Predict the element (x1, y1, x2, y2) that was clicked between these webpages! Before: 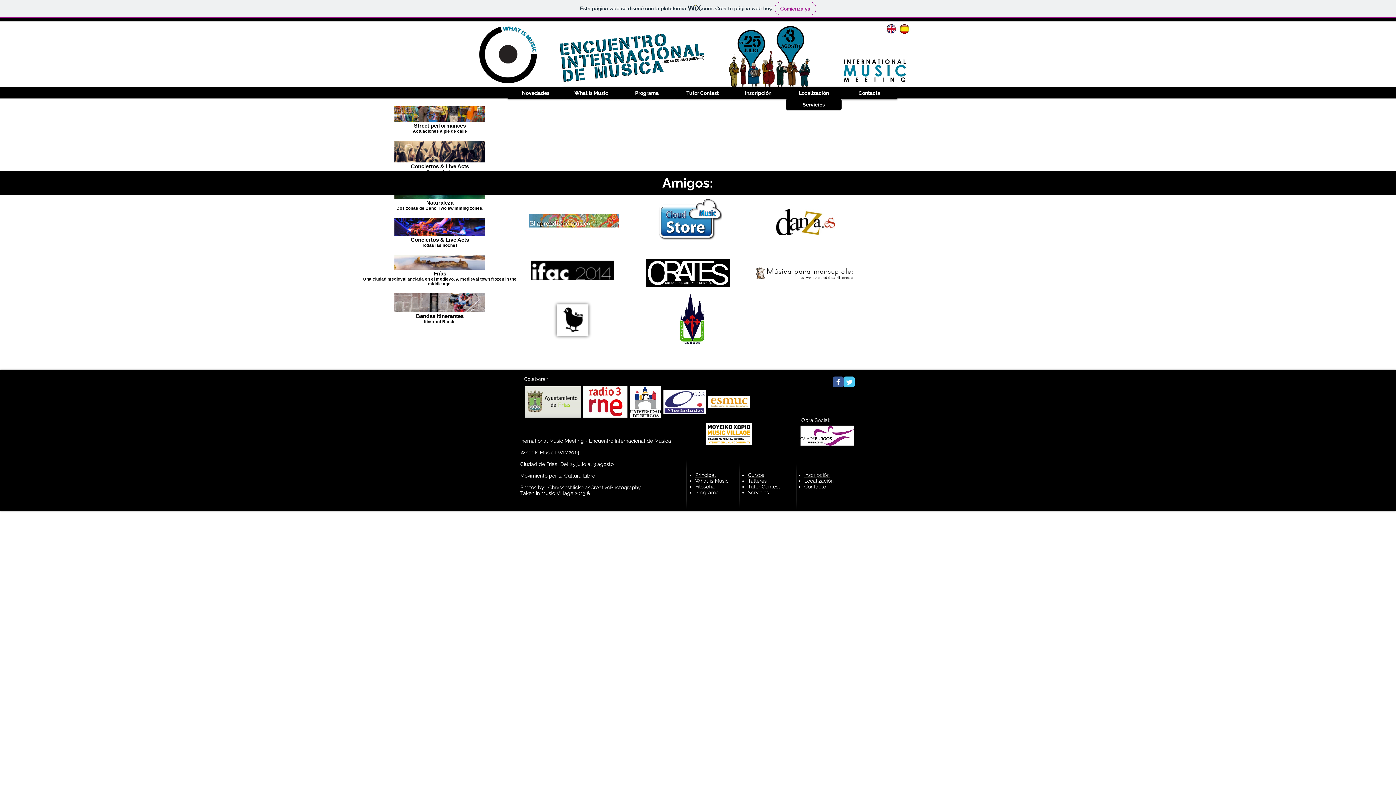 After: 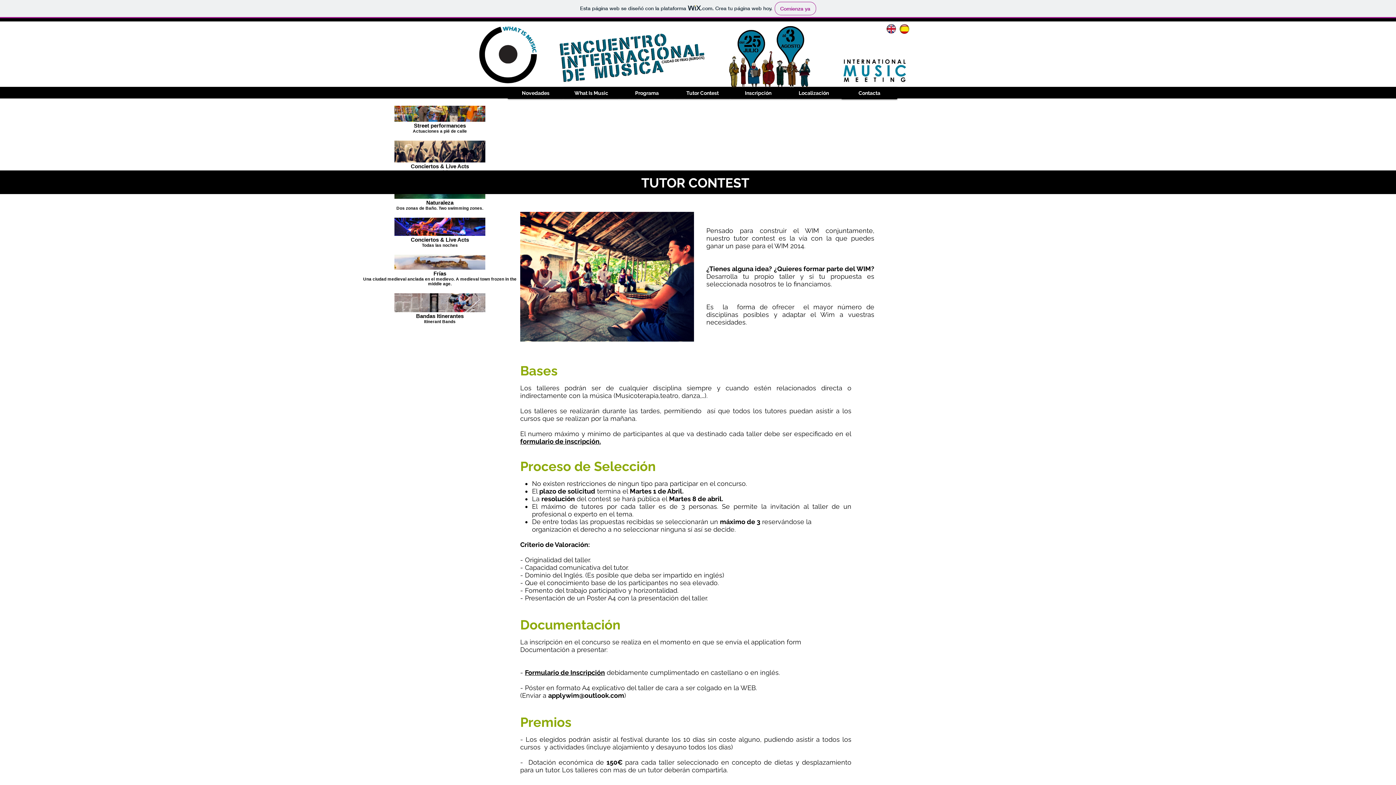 Action: label: Tutor Contest bbox: (748, 484, 780, 489)